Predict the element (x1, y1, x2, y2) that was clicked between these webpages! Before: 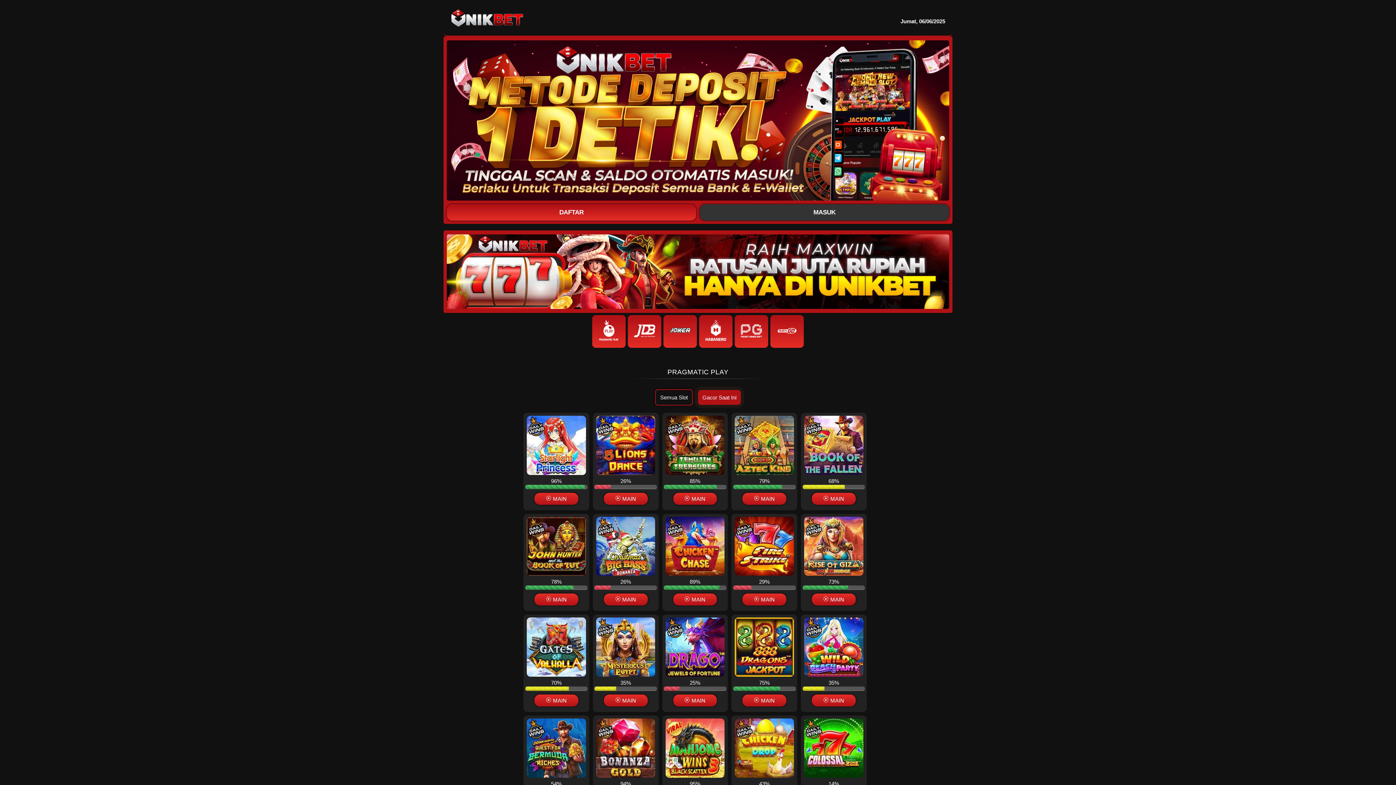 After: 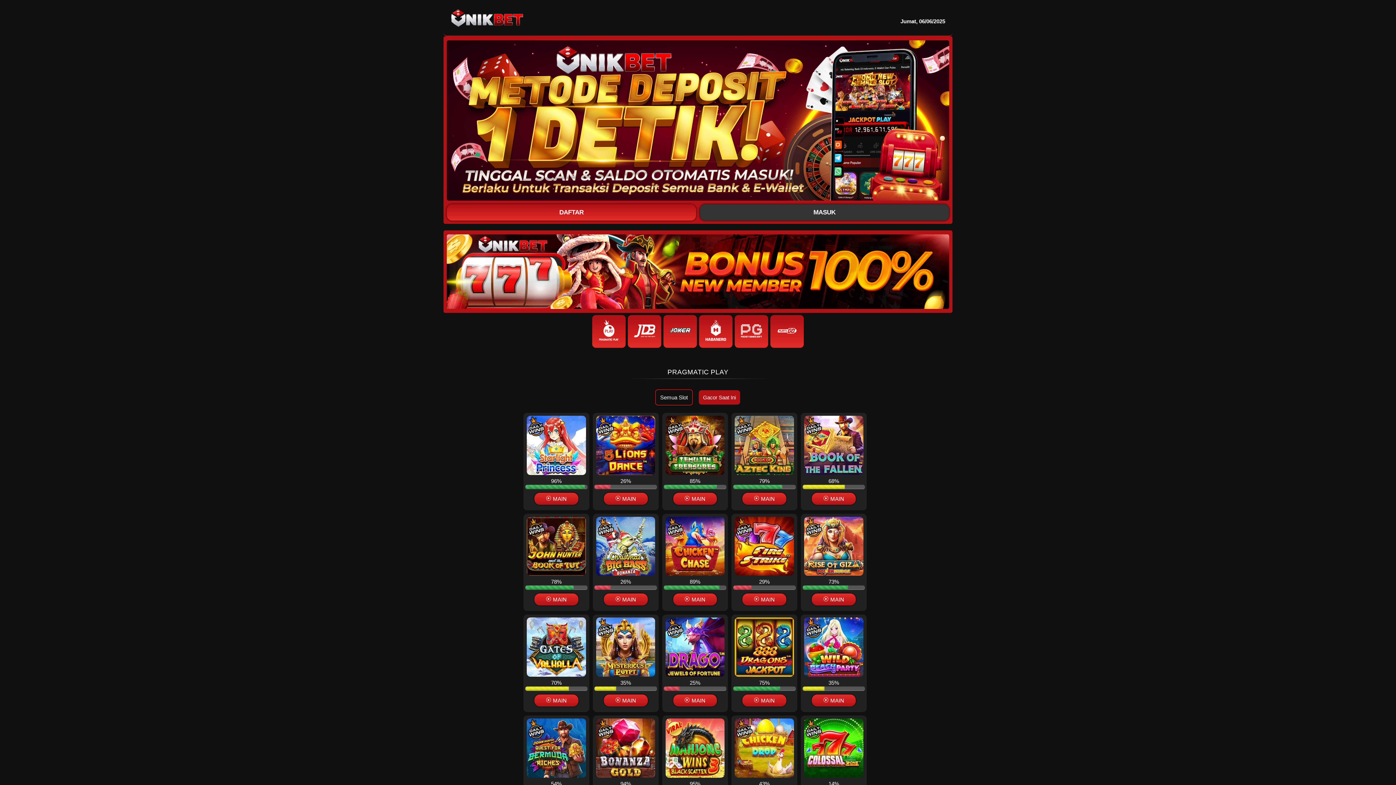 Action: bbox: (450, 9, 523, 27)